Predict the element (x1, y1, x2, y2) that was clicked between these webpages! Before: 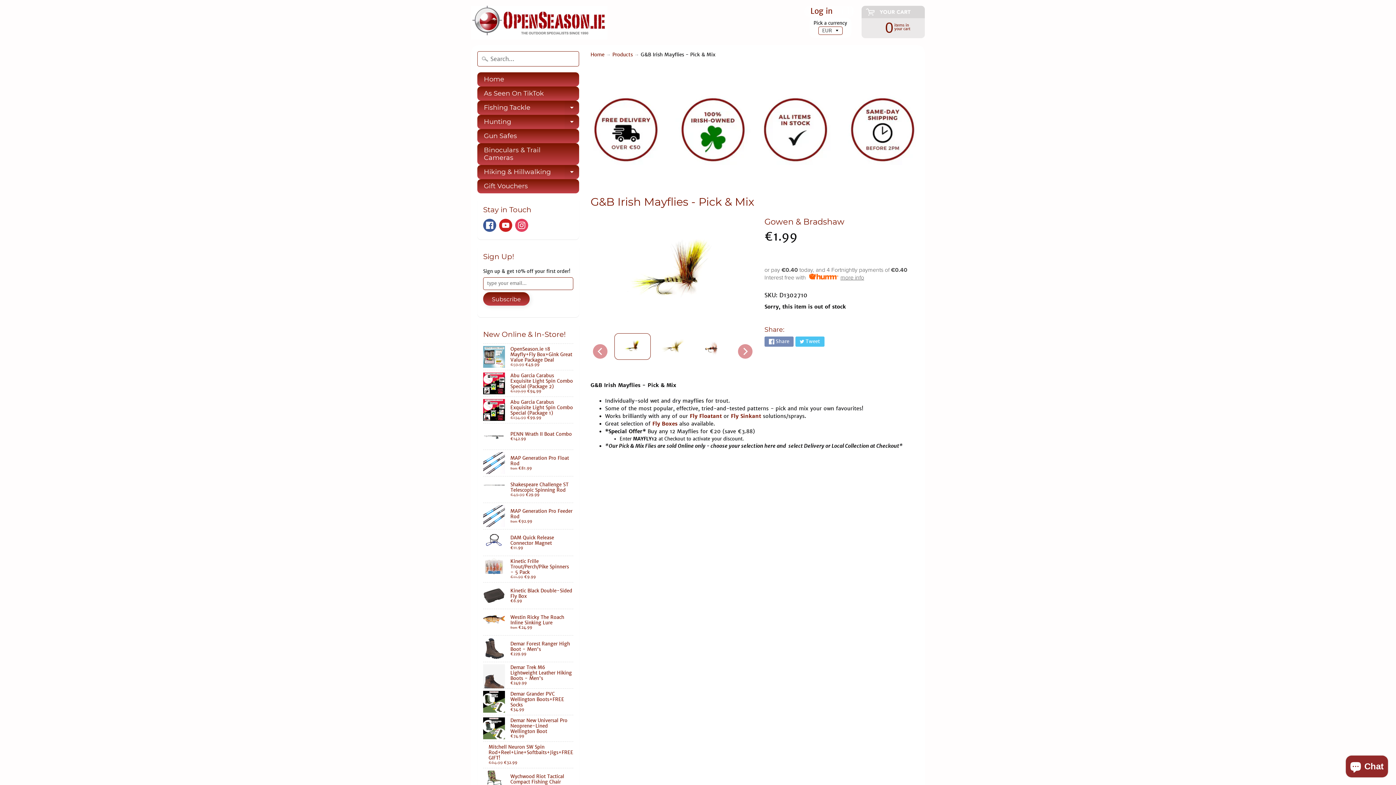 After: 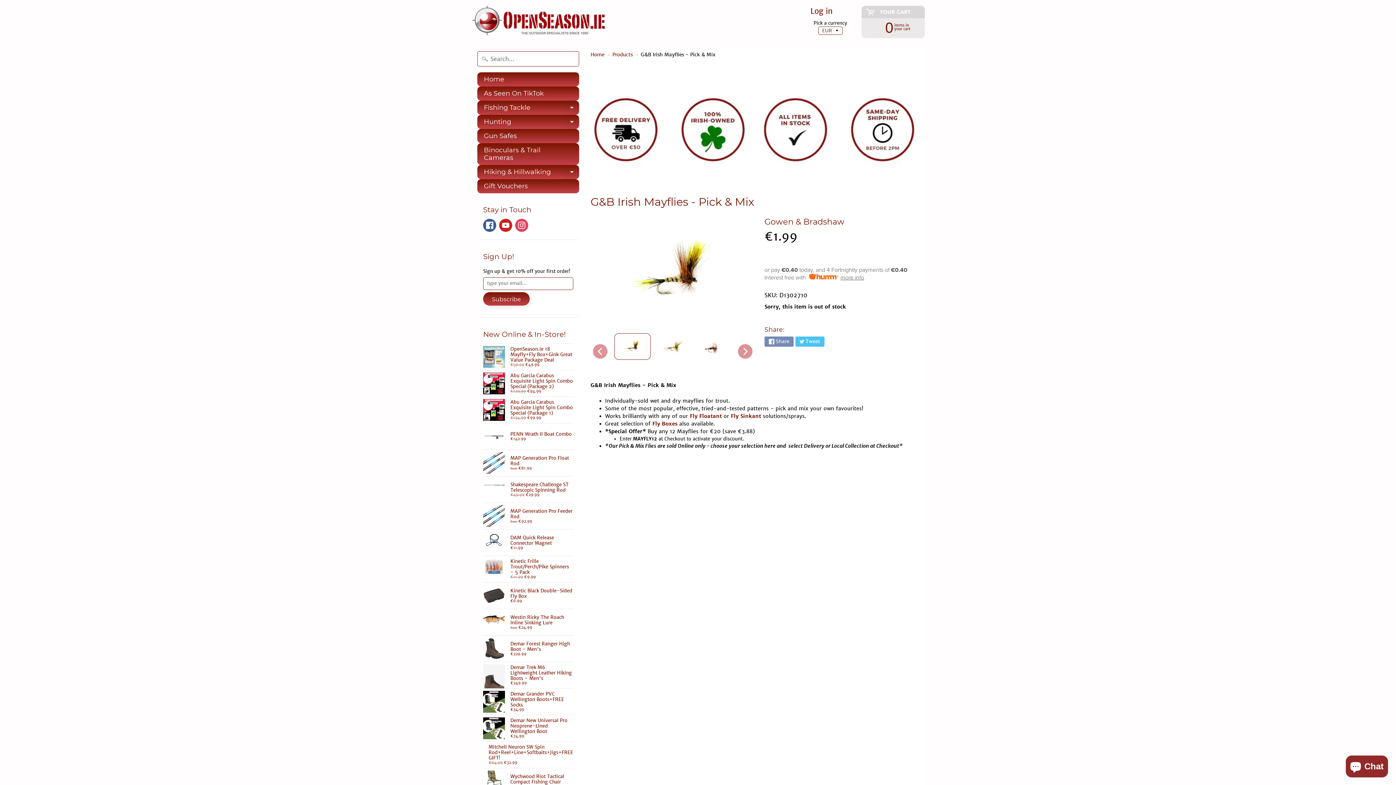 Action: label: Fly Boxes  bbox: (652, 420, 679, 427)